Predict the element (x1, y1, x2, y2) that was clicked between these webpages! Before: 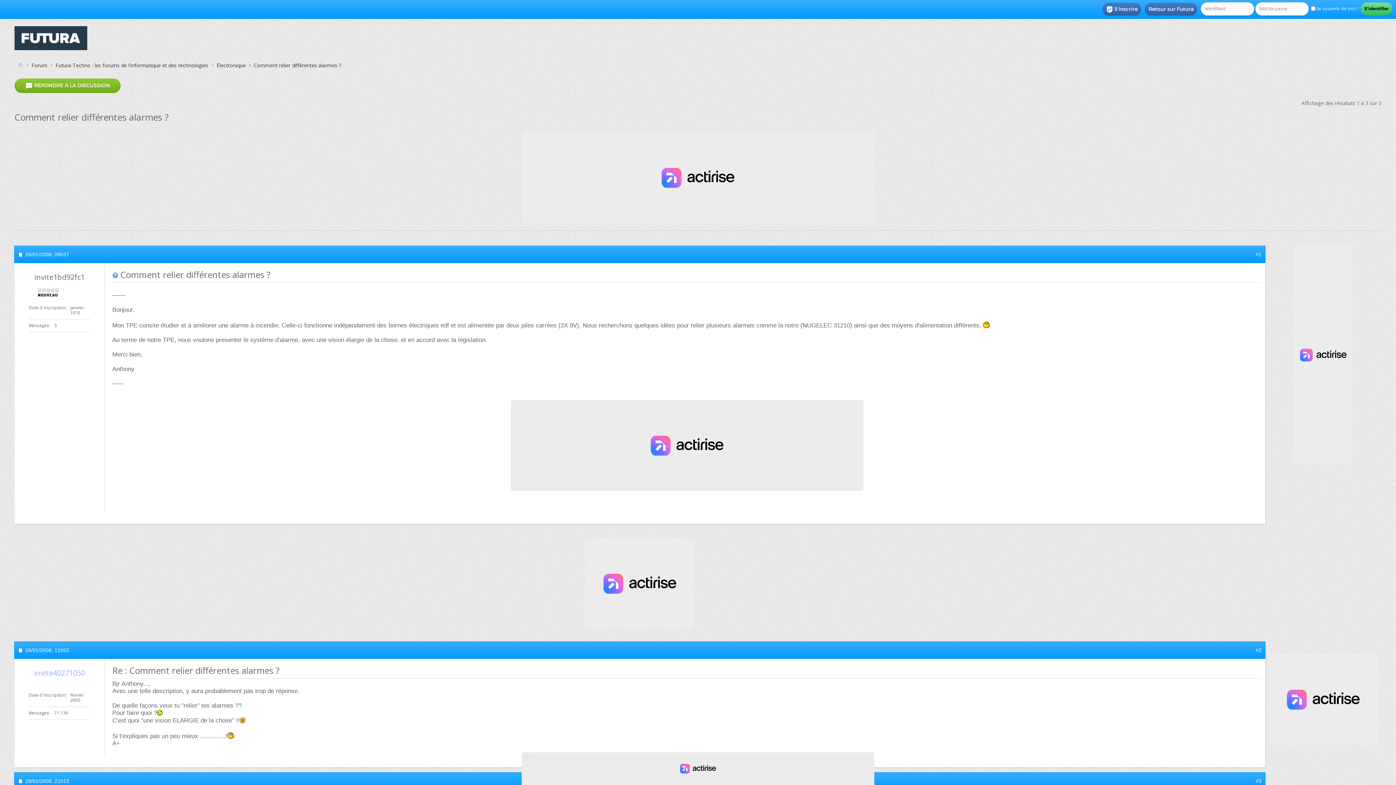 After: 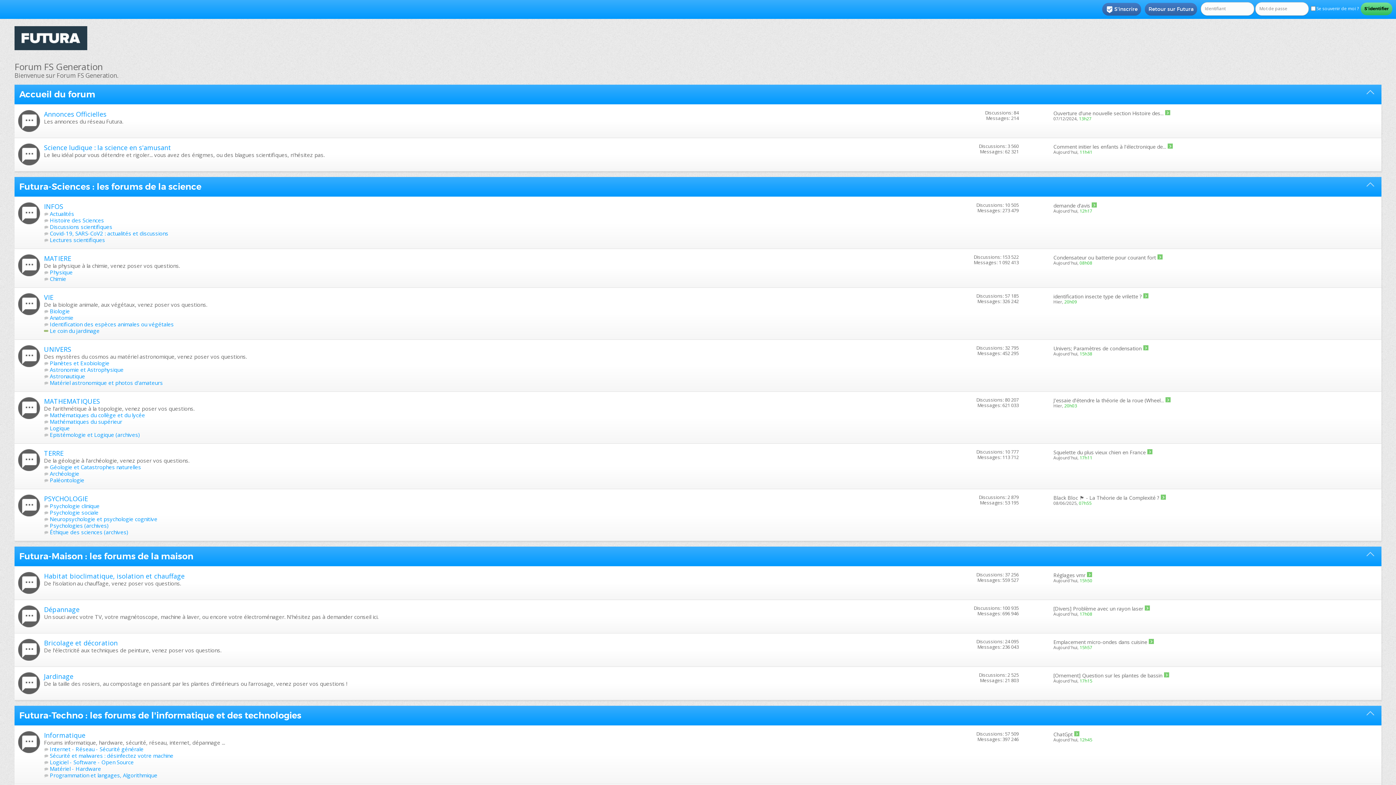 Action: label: Forum bbox: (29, 61, 49, 69)